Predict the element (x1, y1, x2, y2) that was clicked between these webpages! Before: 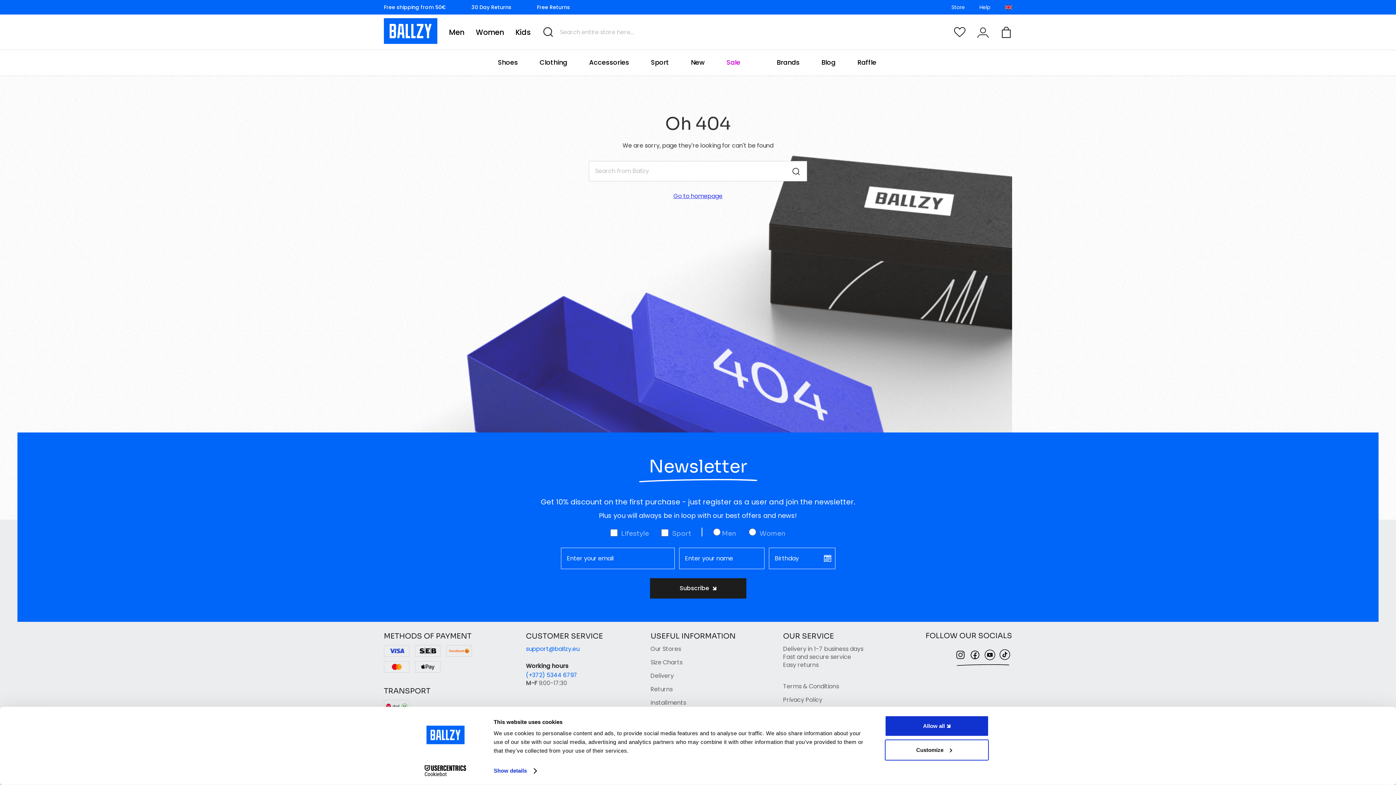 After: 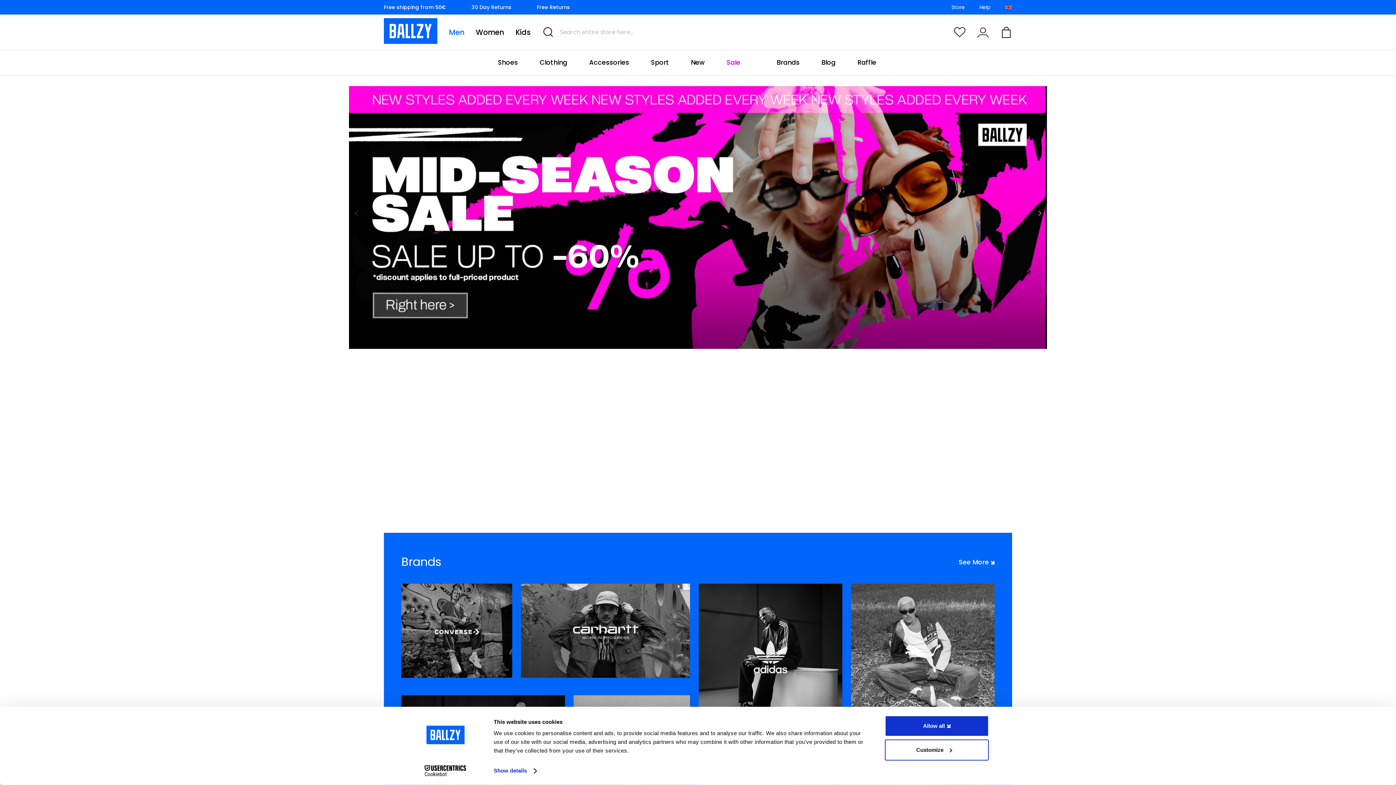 Action: label: Men bbox: (449, 26, 464, 37)